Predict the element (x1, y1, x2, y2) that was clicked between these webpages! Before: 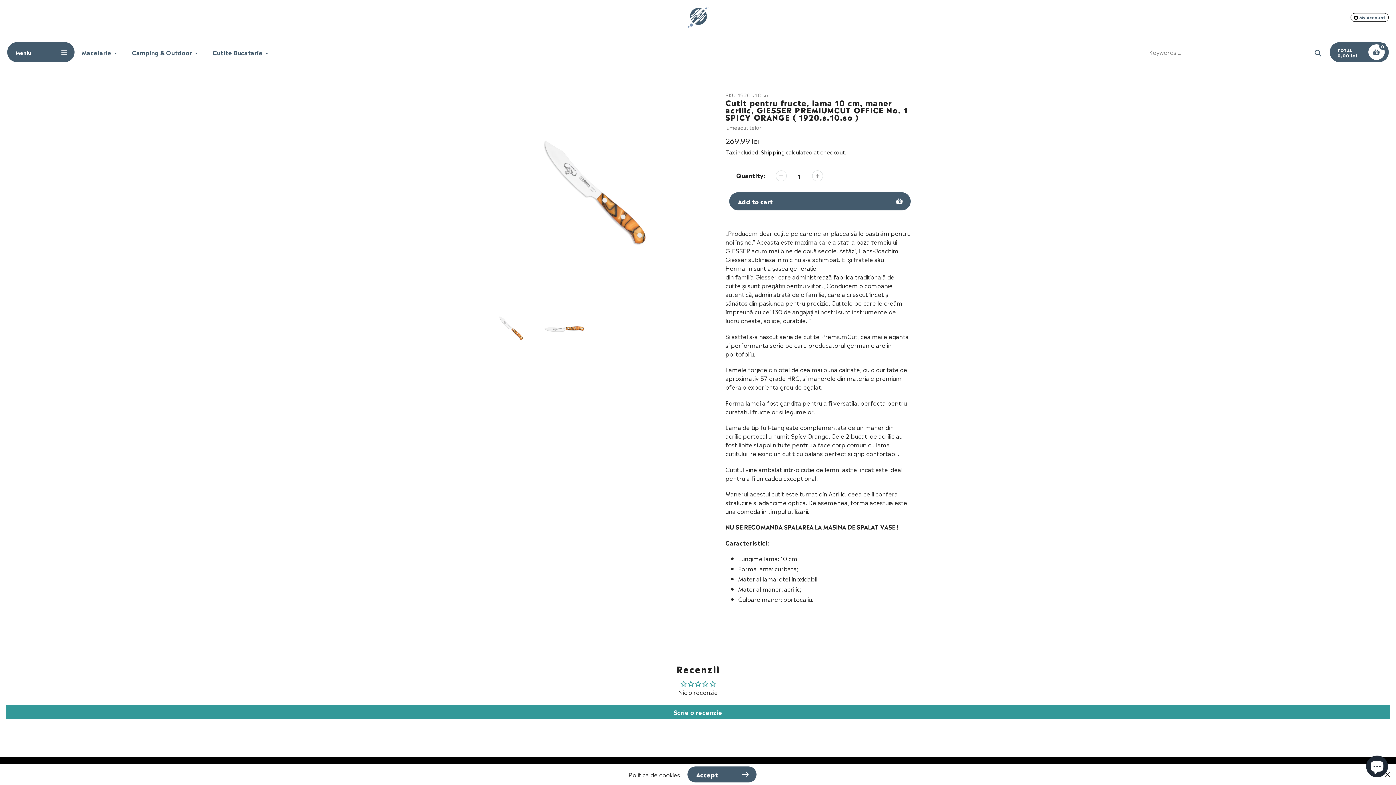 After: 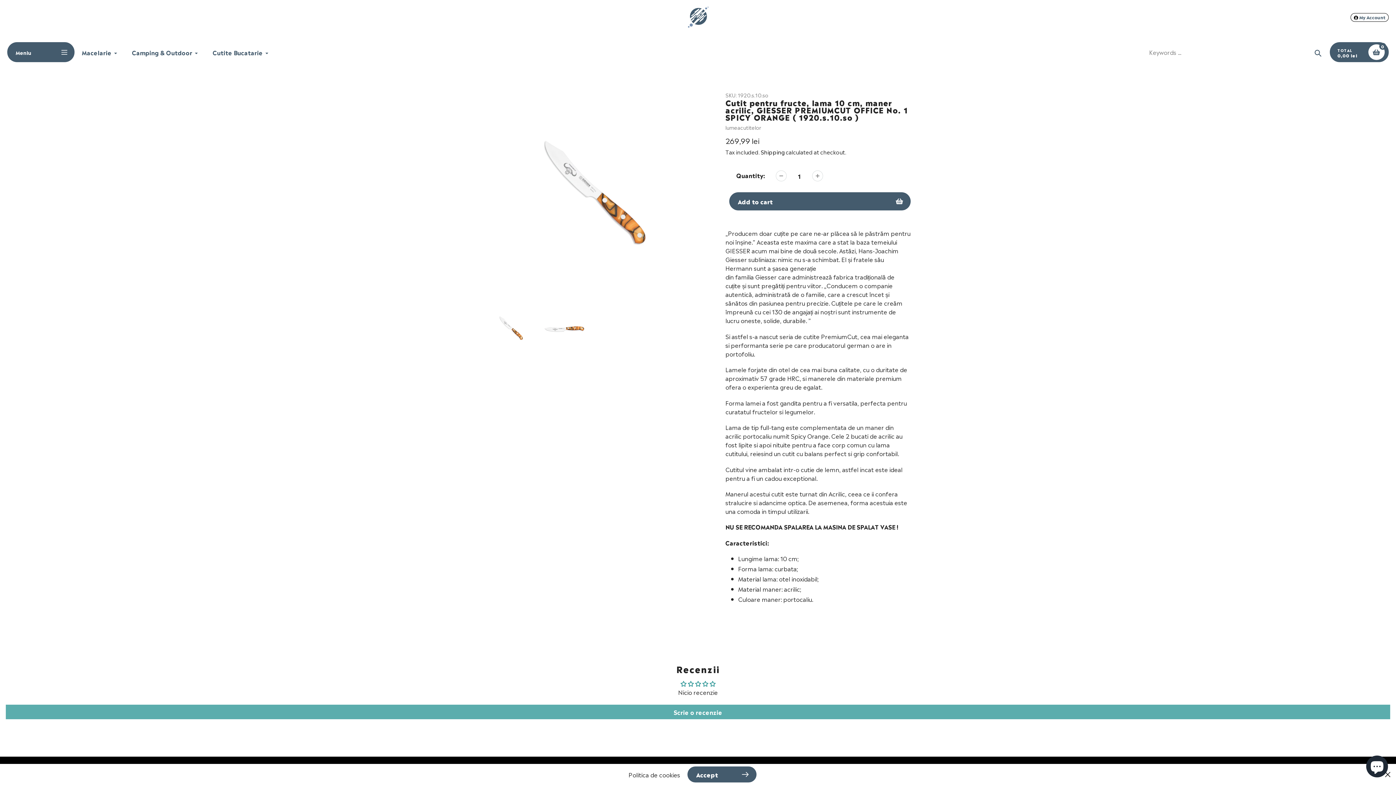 Action: bbox: (5, 705, 1390, 719) label: Scrie o recenzie